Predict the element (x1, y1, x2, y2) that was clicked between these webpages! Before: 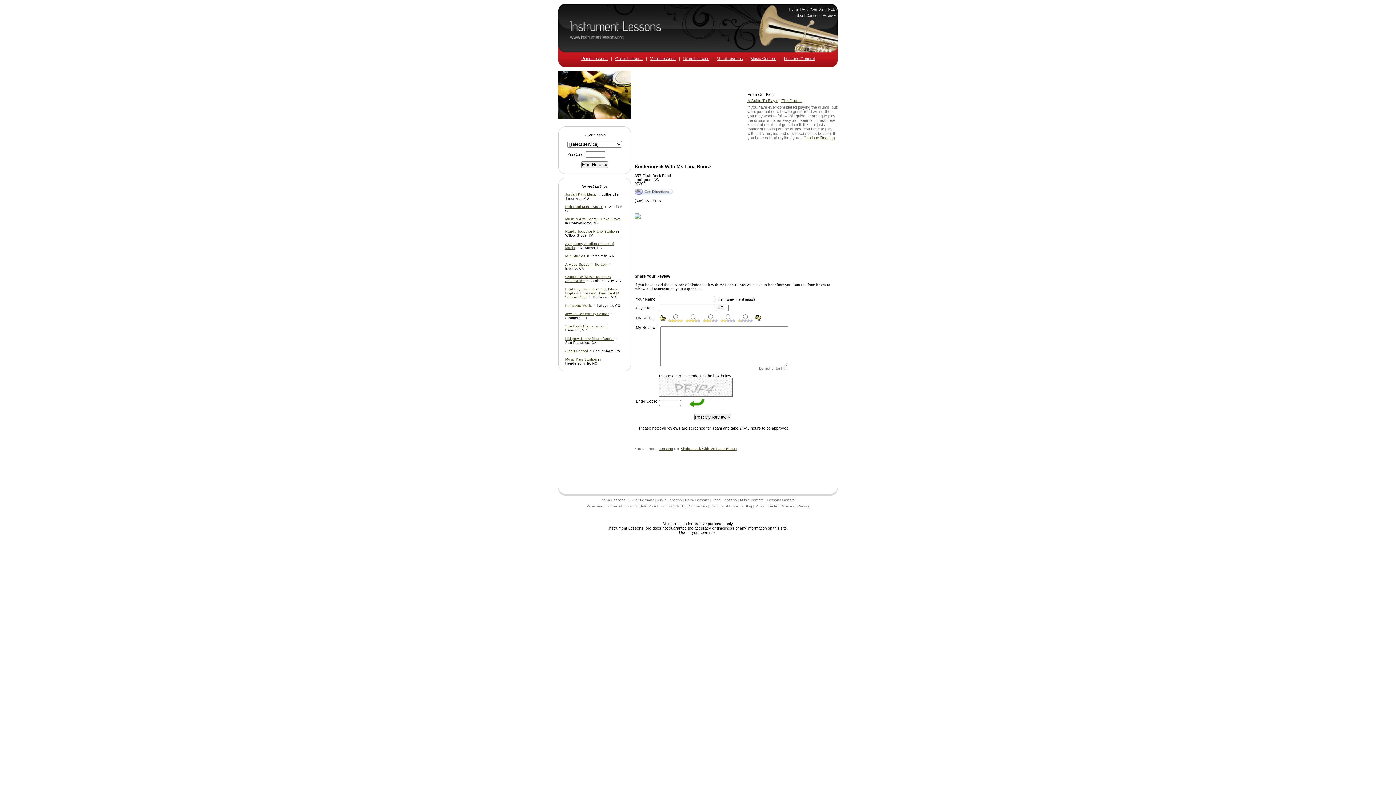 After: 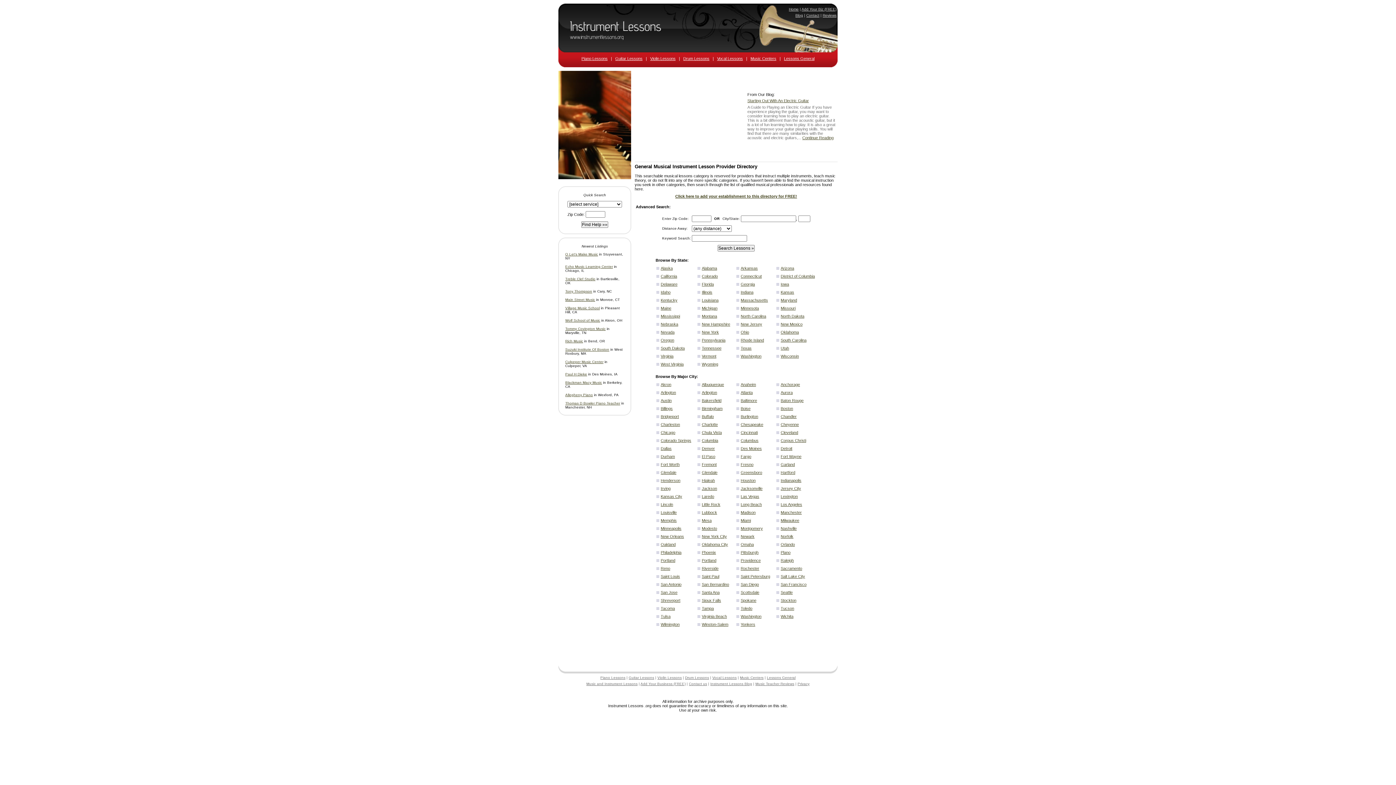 Action: bbox: (767, 498, 795, 502) label: Lessons General